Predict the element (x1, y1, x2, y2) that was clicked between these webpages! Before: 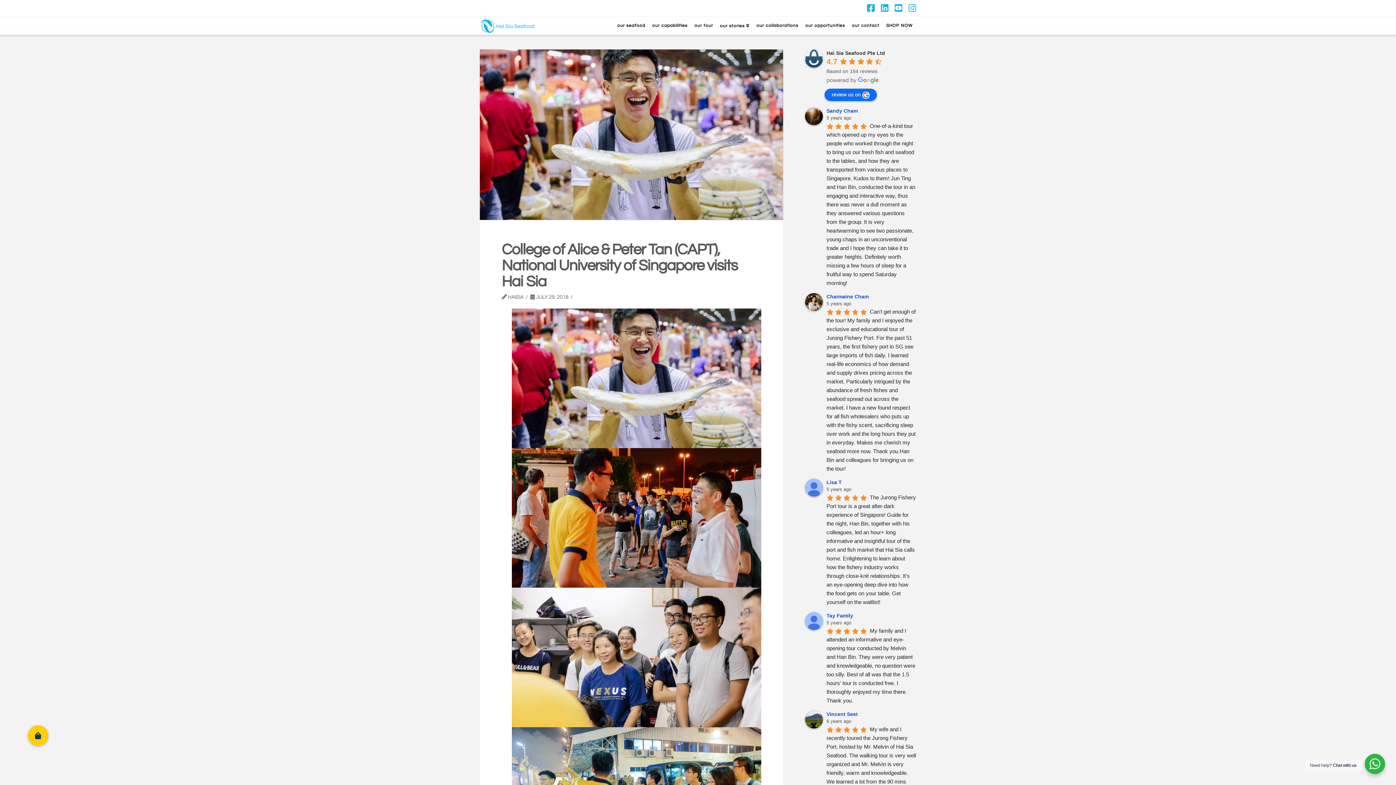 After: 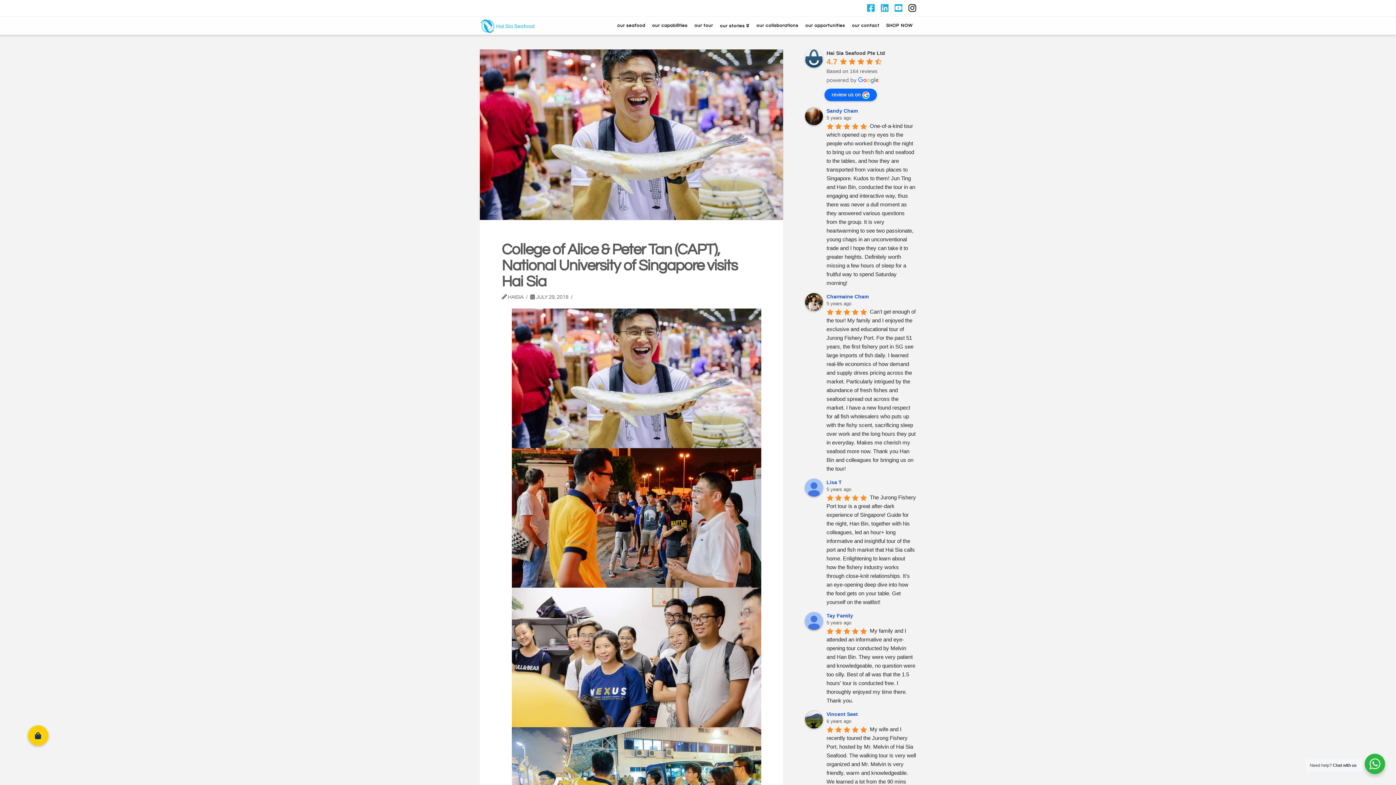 Action: bbox: (908, 3, 916, 12)